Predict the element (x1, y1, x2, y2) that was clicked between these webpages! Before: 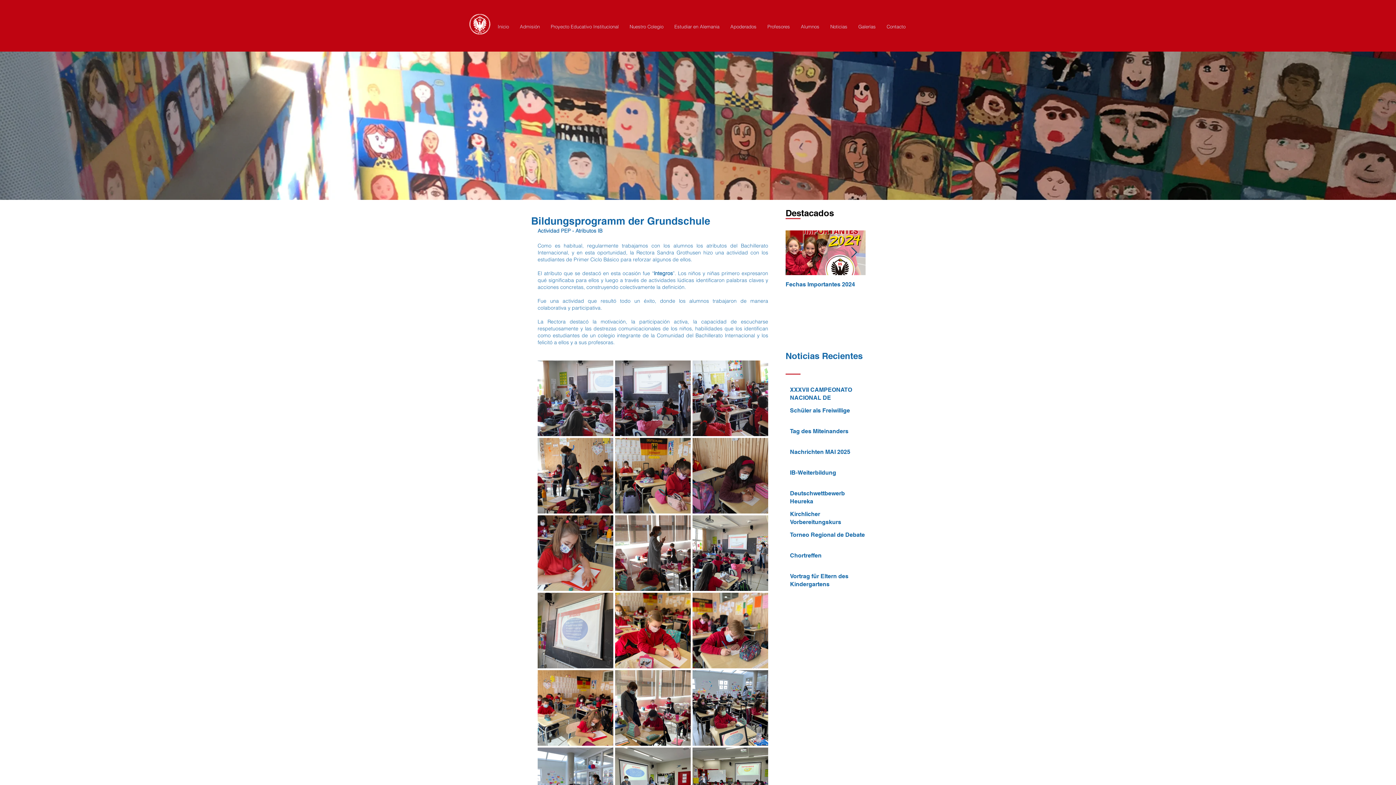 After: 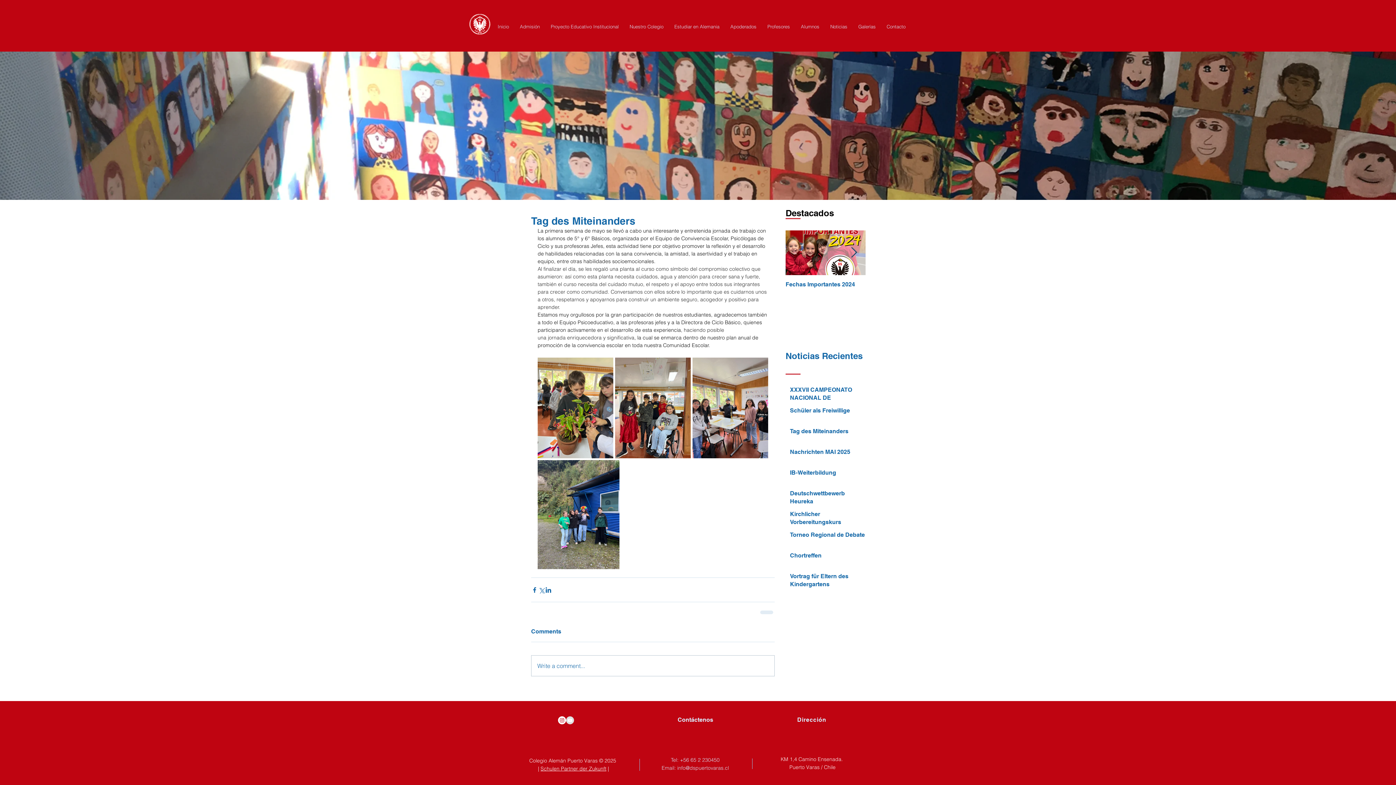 Action: bbox: (790, 427, 865, 438) label: Tag des Miteinanders 